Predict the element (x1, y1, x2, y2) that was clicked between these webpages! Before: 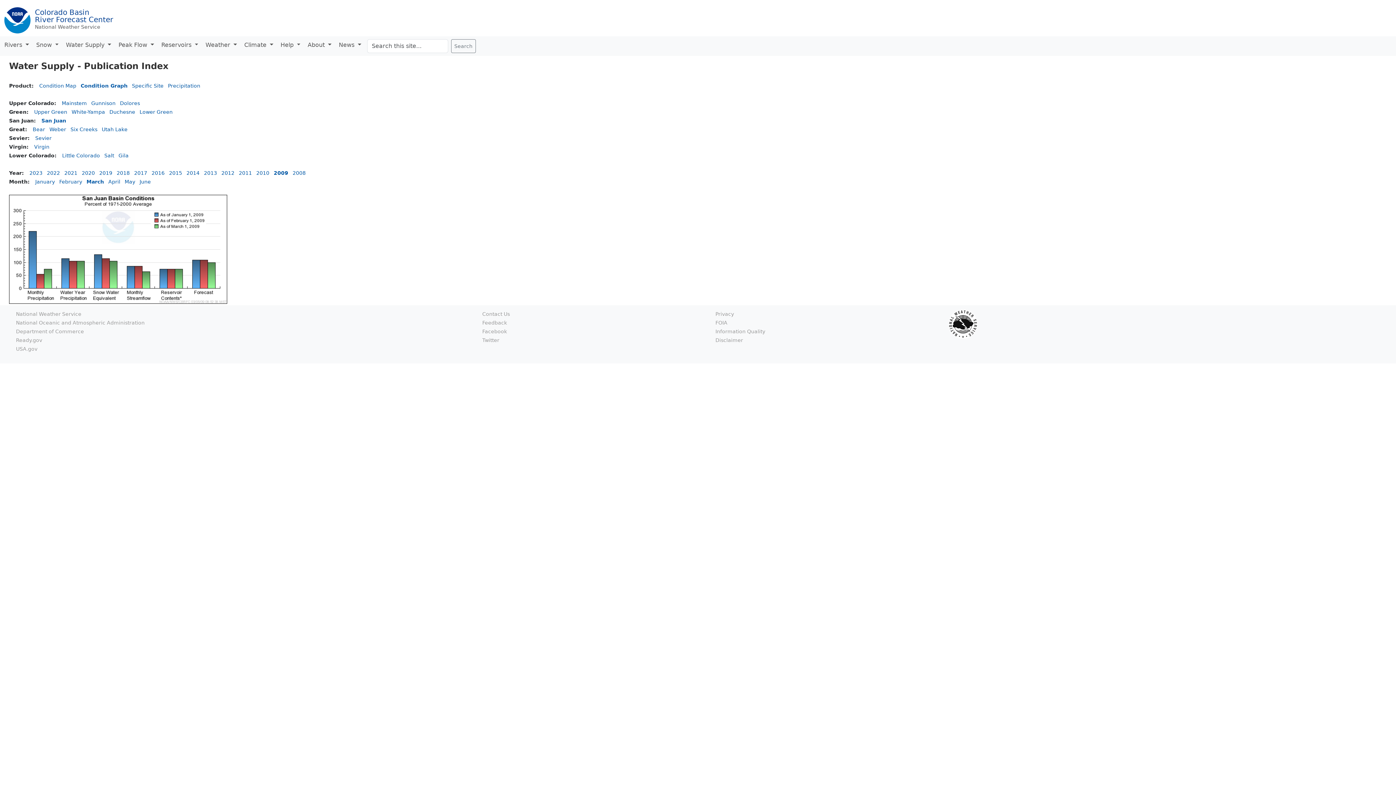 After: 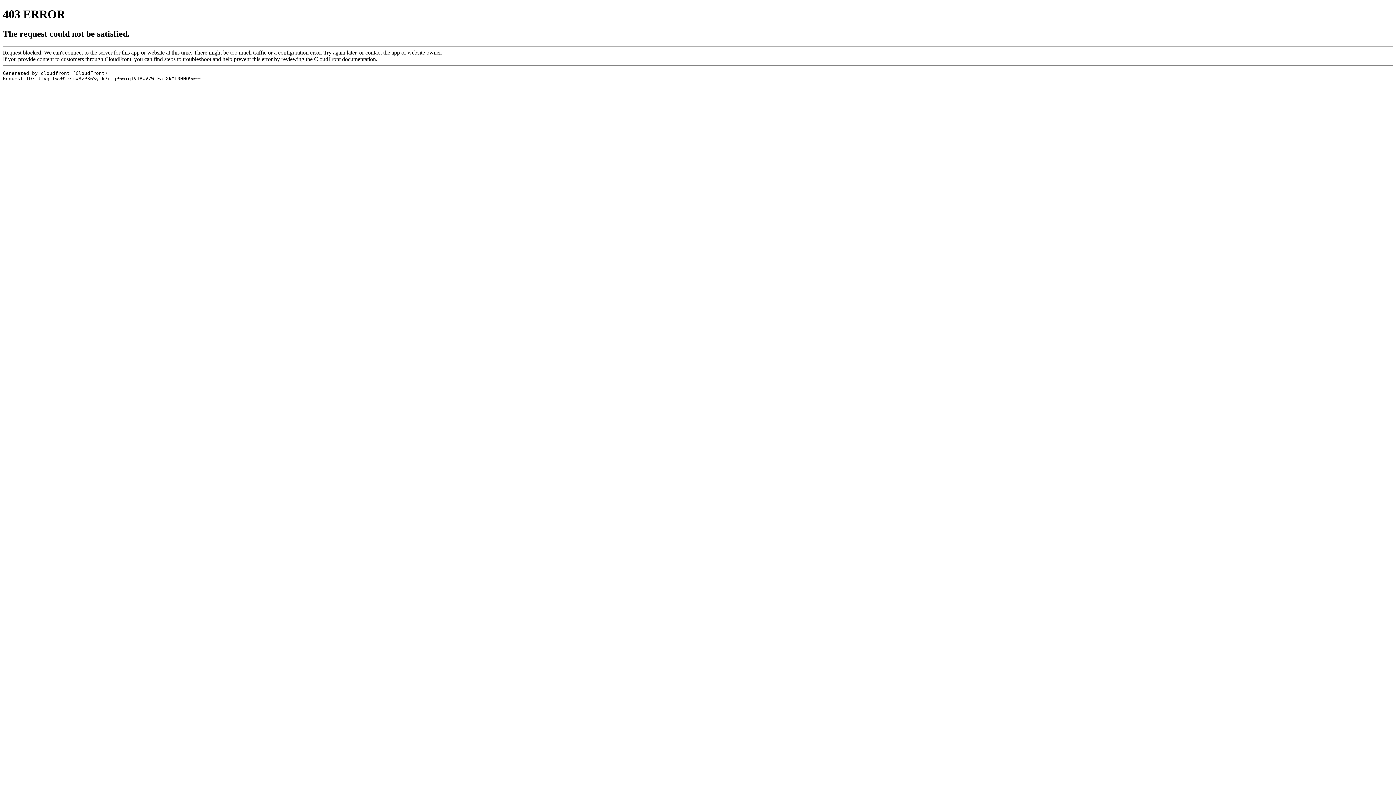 Action: bbox: (4, 16, 30, 23)